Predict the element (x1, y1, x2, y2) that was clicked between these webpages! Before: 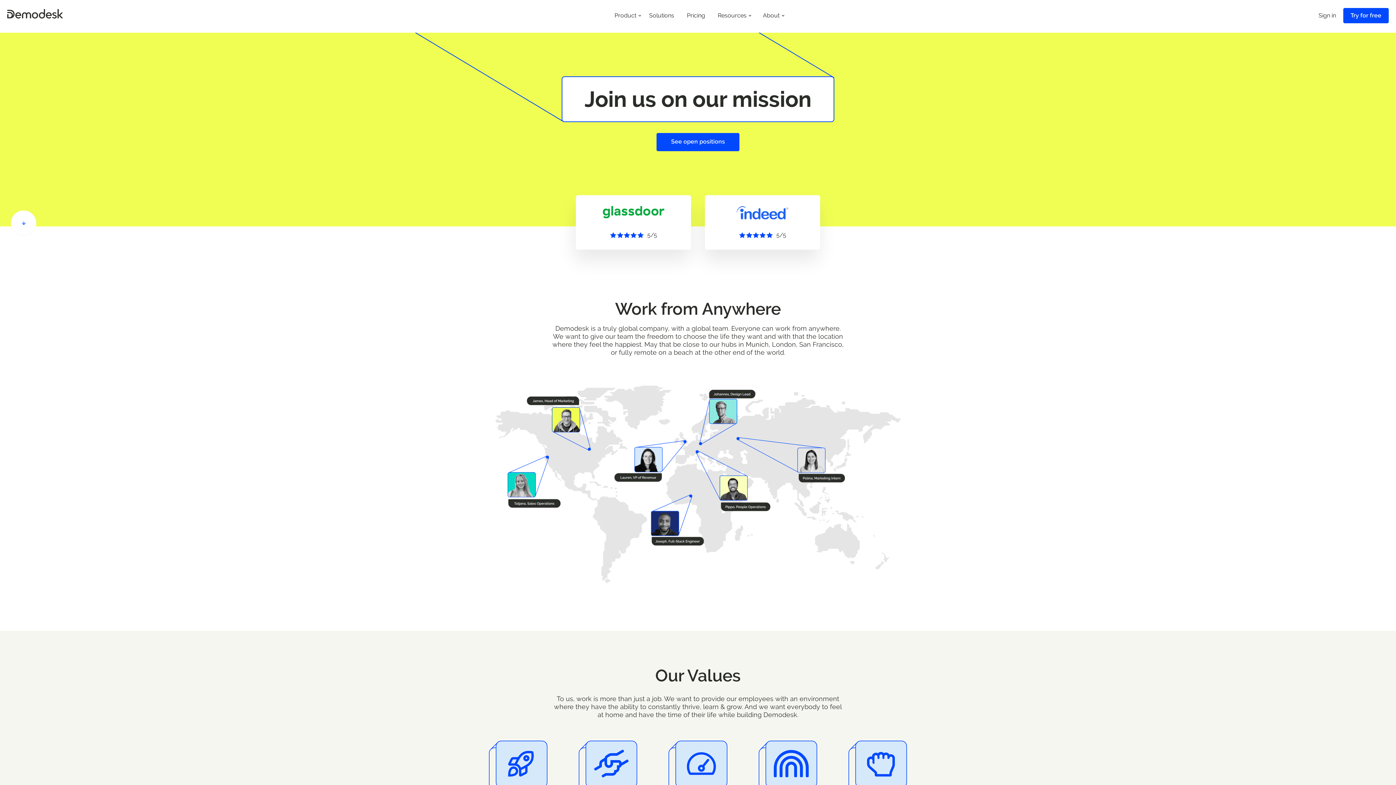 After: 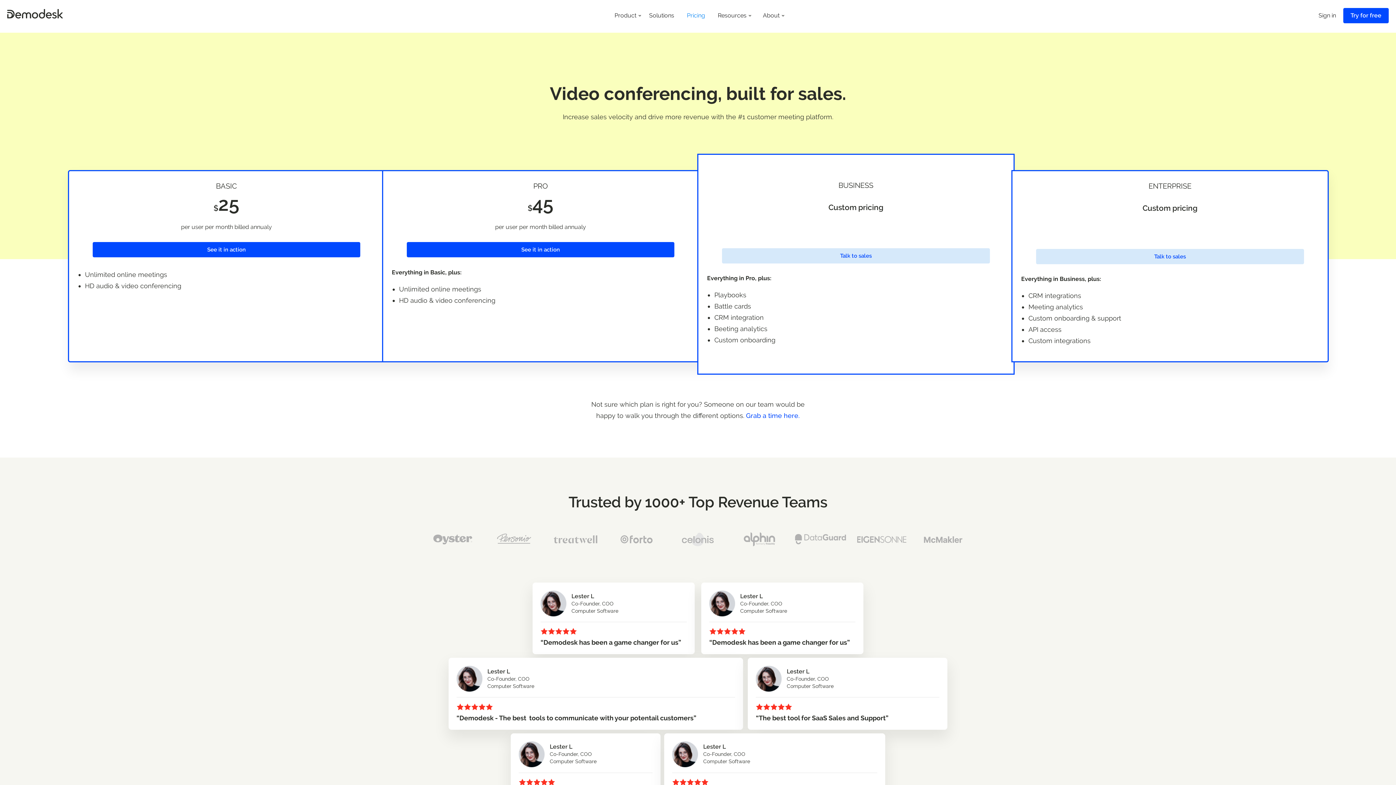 Action: bbox: (681, 4, 710, 26) label: Pricing